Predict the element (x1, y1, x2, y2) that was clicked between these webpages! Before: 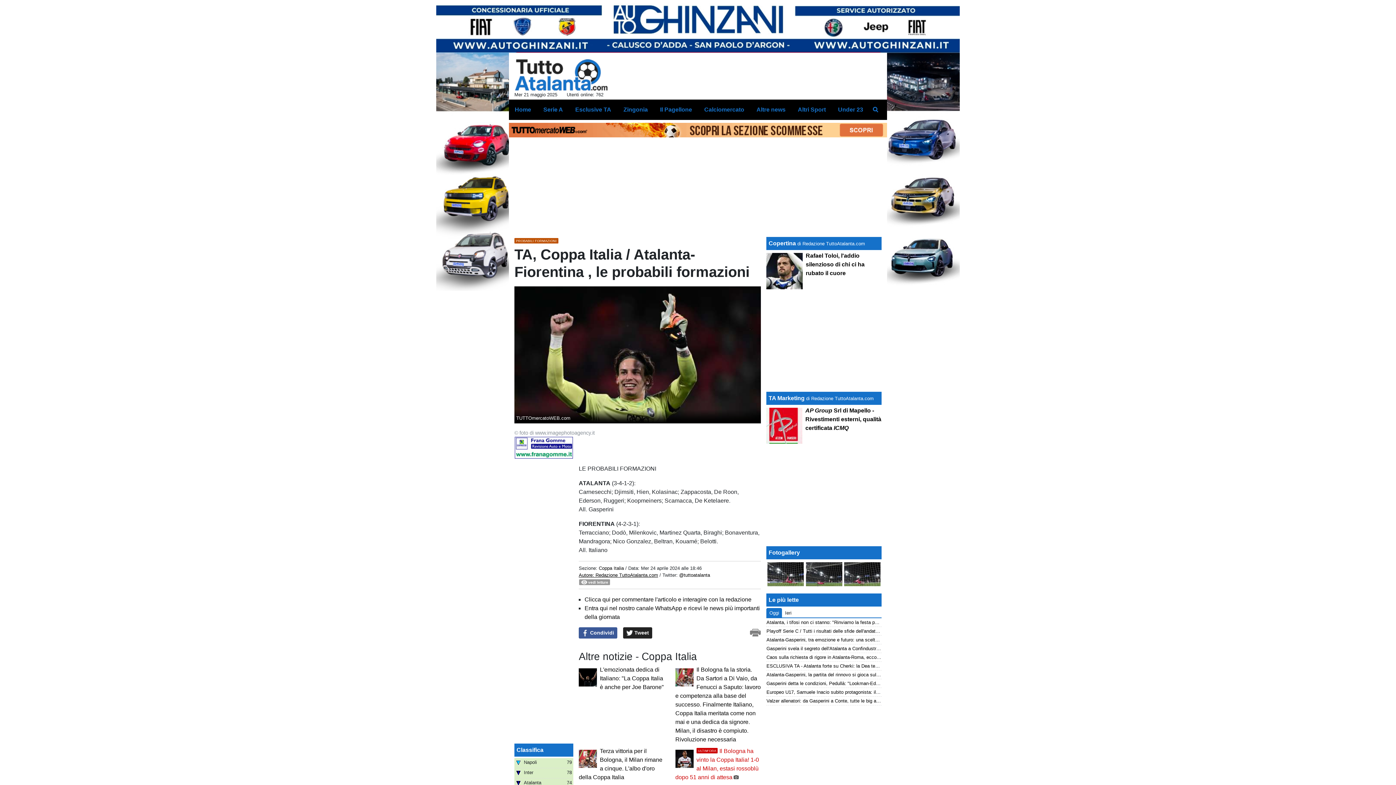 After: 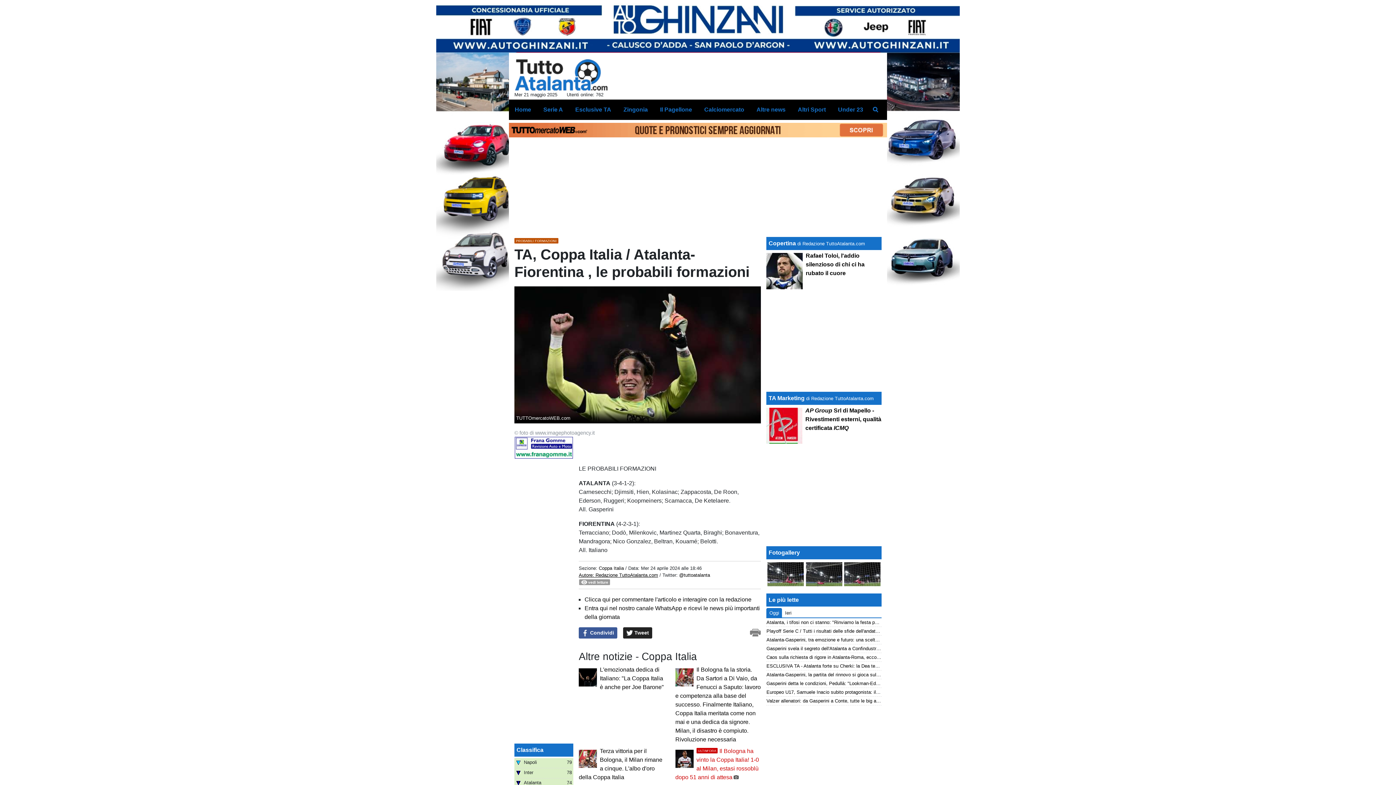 Action: bbox: (750, 627, 761, 638)